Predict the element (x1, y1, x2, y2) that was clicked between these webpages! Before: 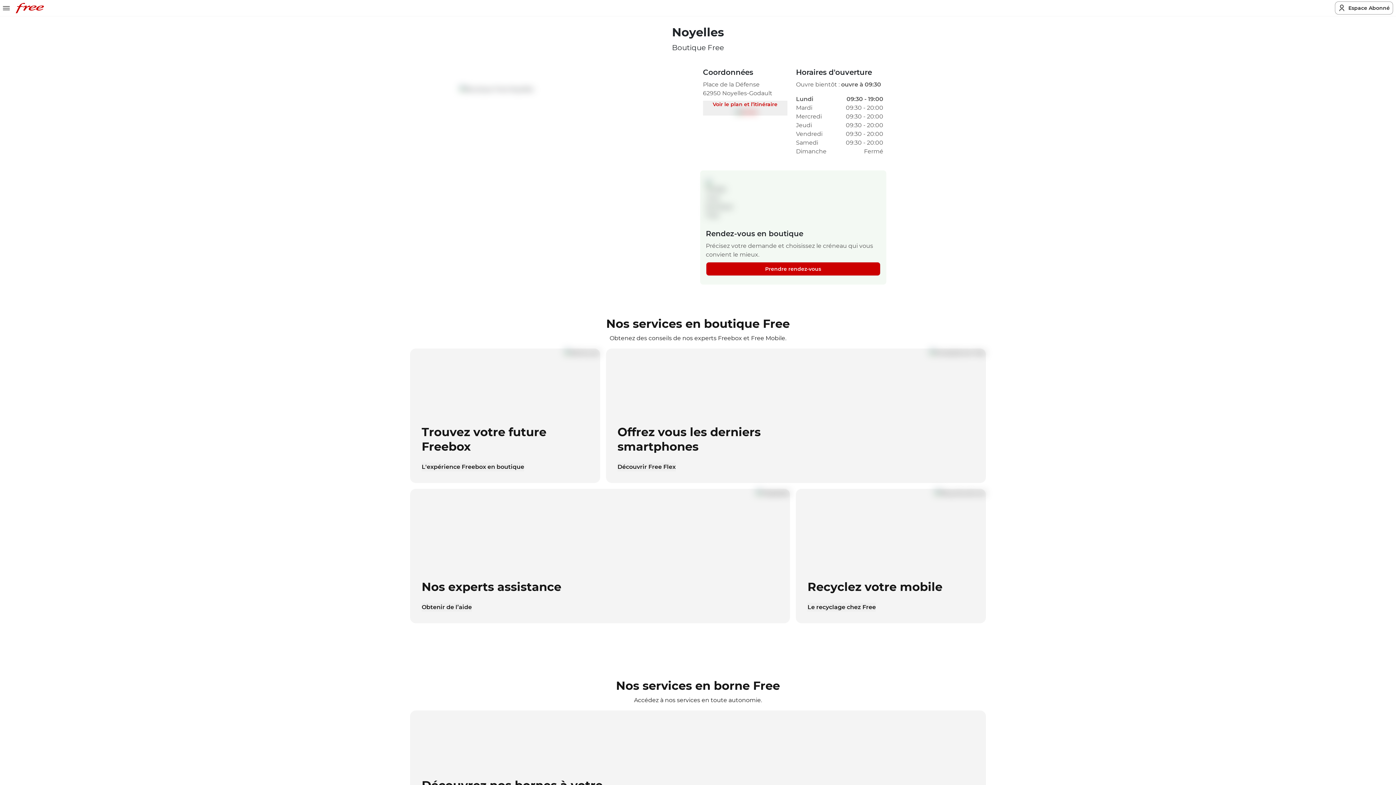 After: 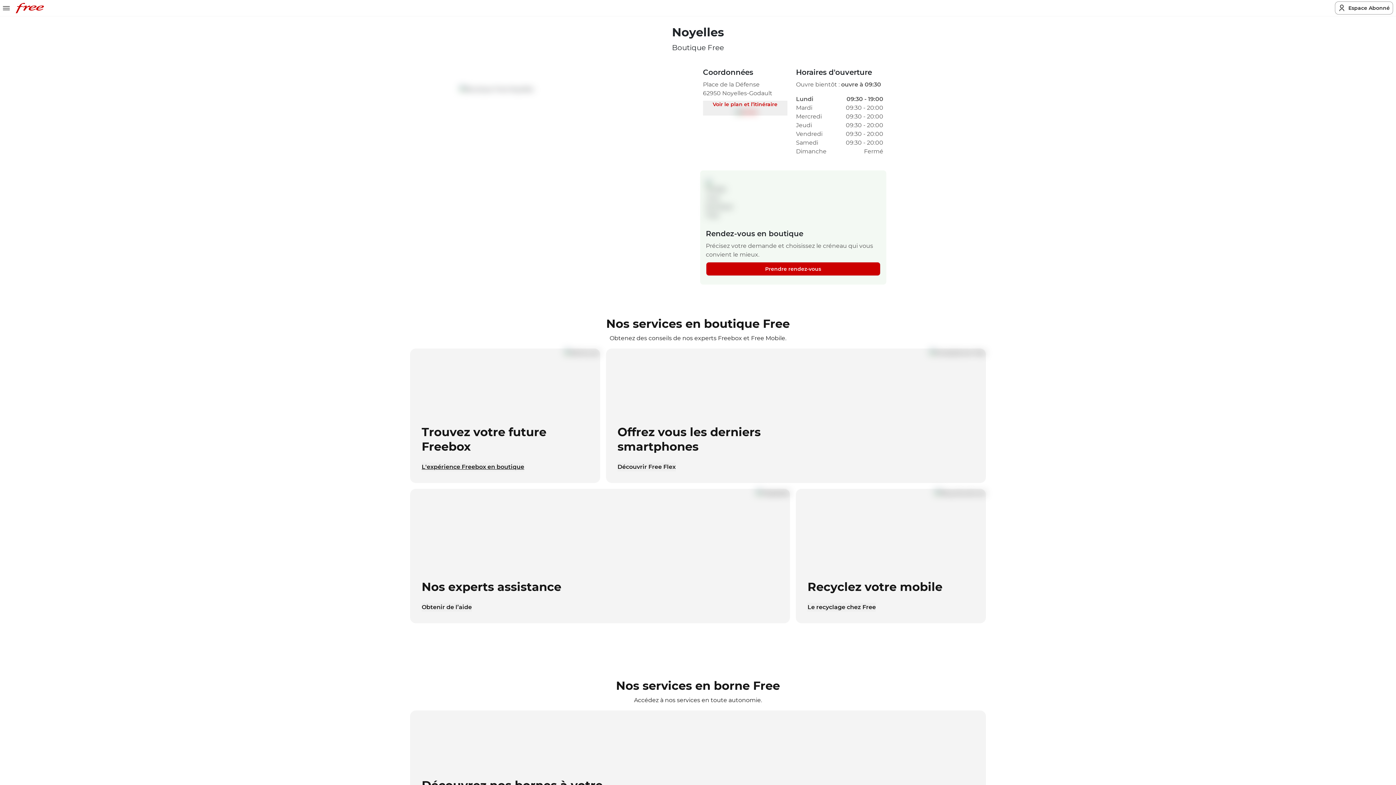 Action: label: L'expérience Freebox en boutique bbox: (421, 462, 524, 471)